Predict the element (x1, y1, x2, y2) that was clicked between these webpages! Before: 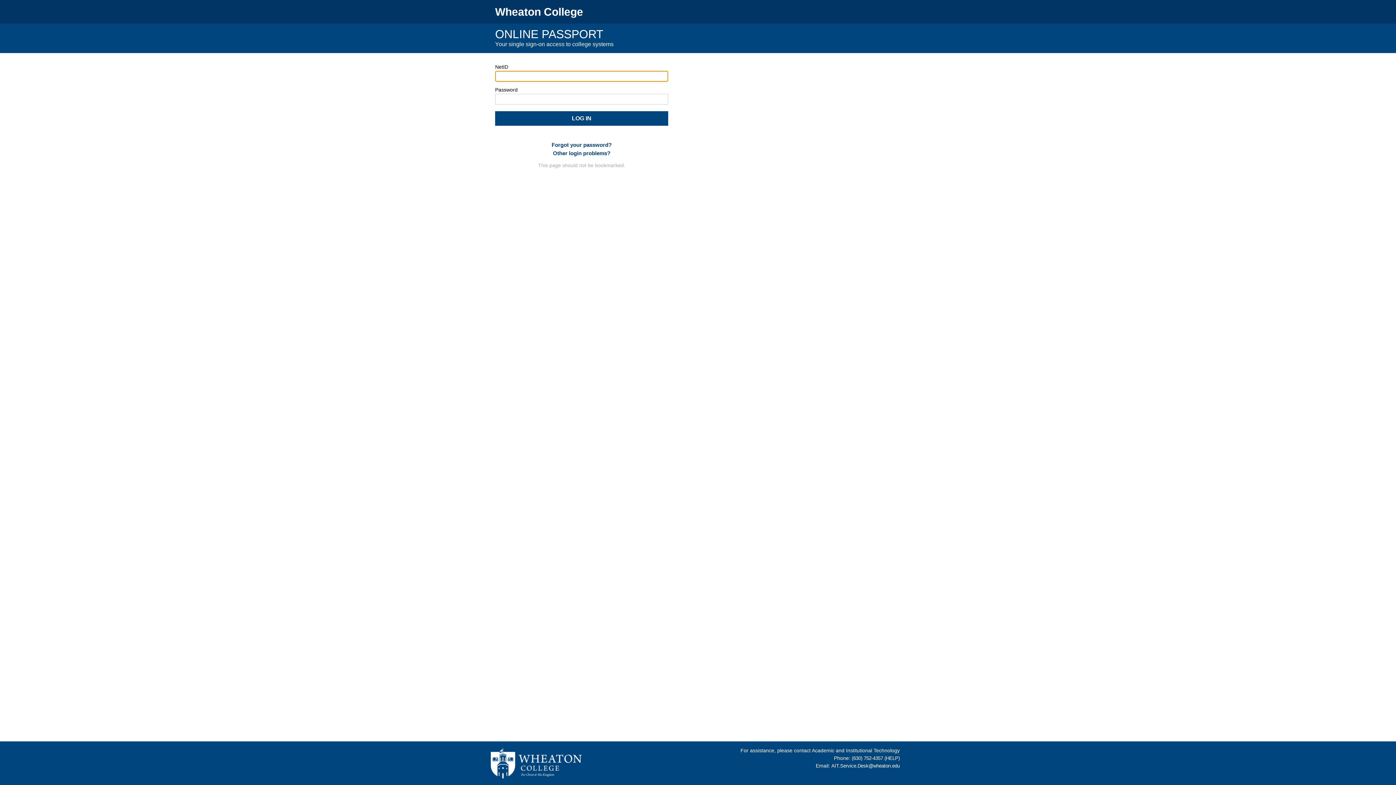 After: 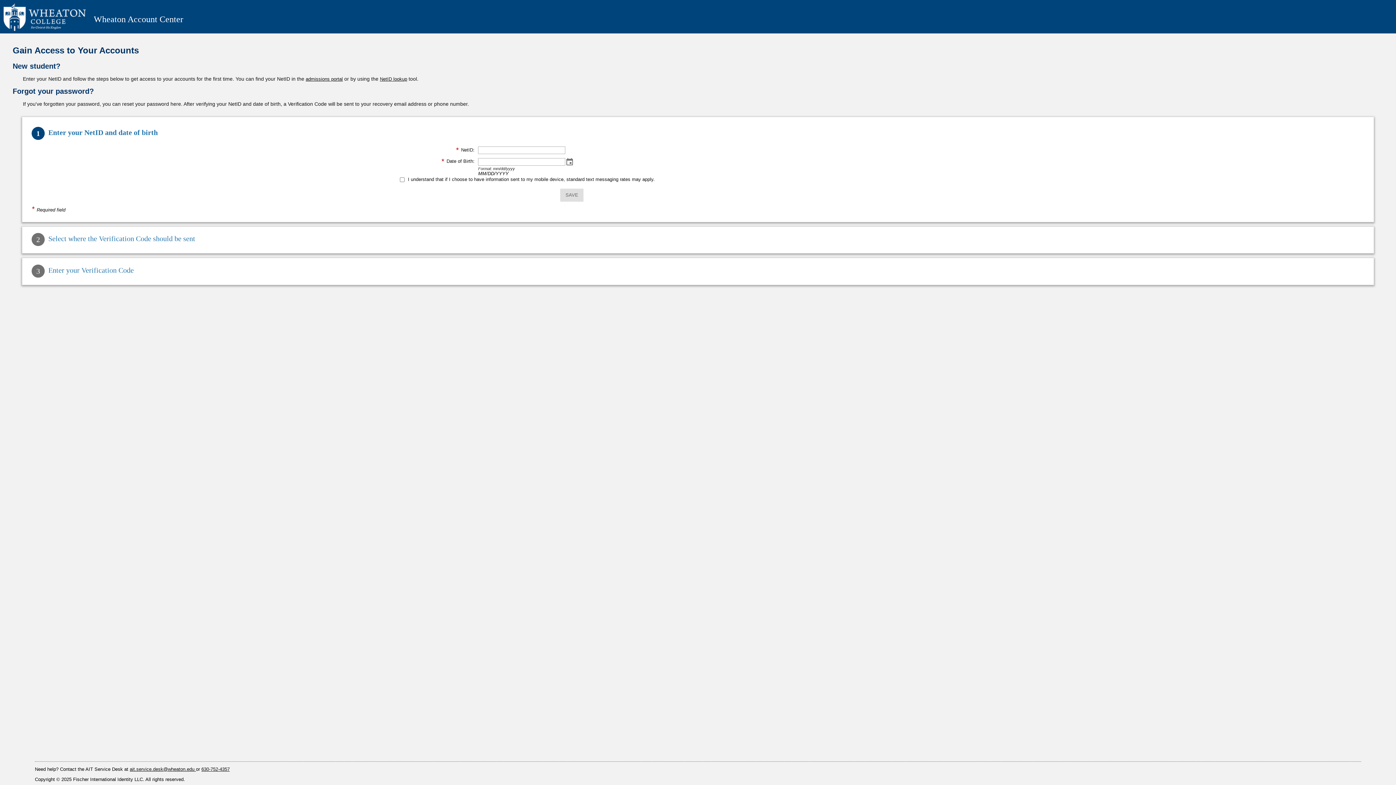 Action: bbox: (551, 141, 611, 147) label: Forgot your password?